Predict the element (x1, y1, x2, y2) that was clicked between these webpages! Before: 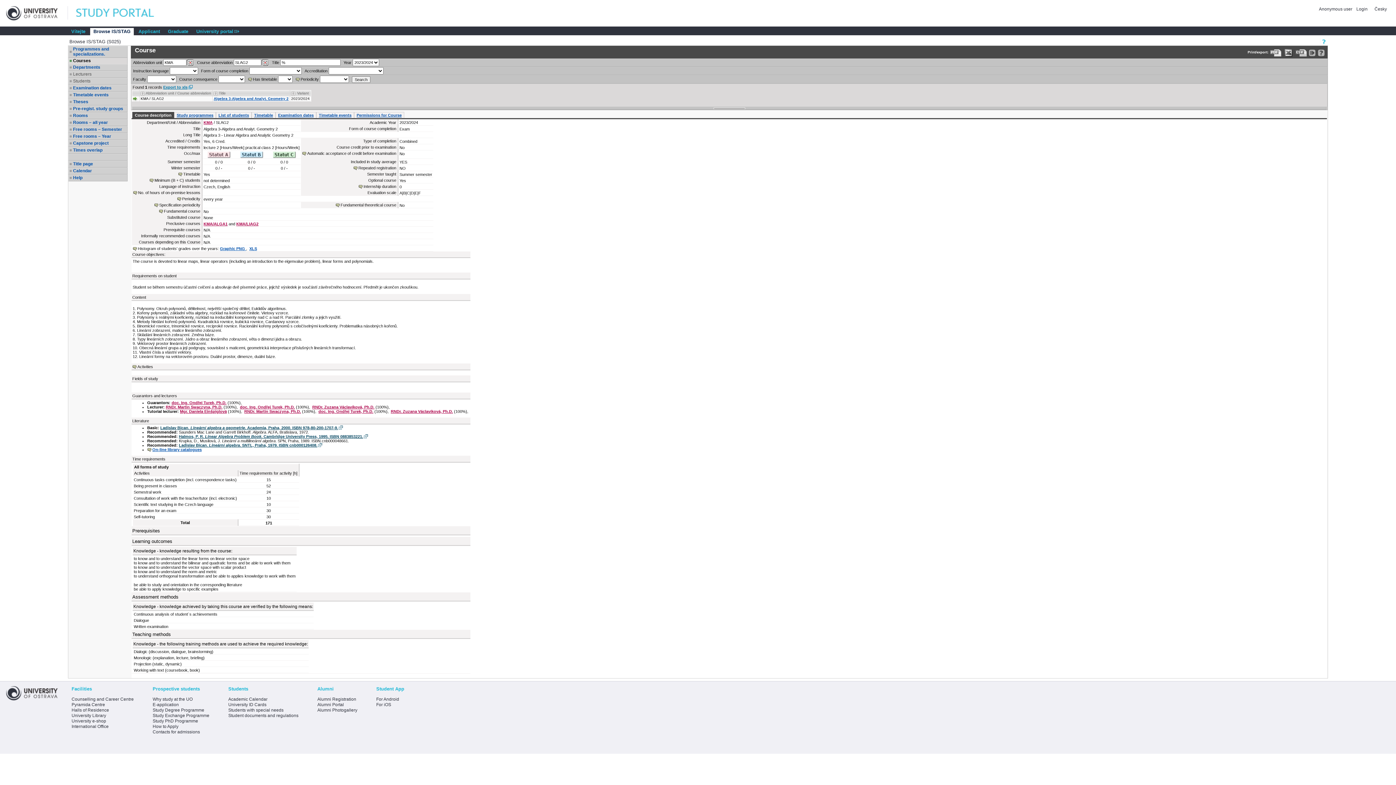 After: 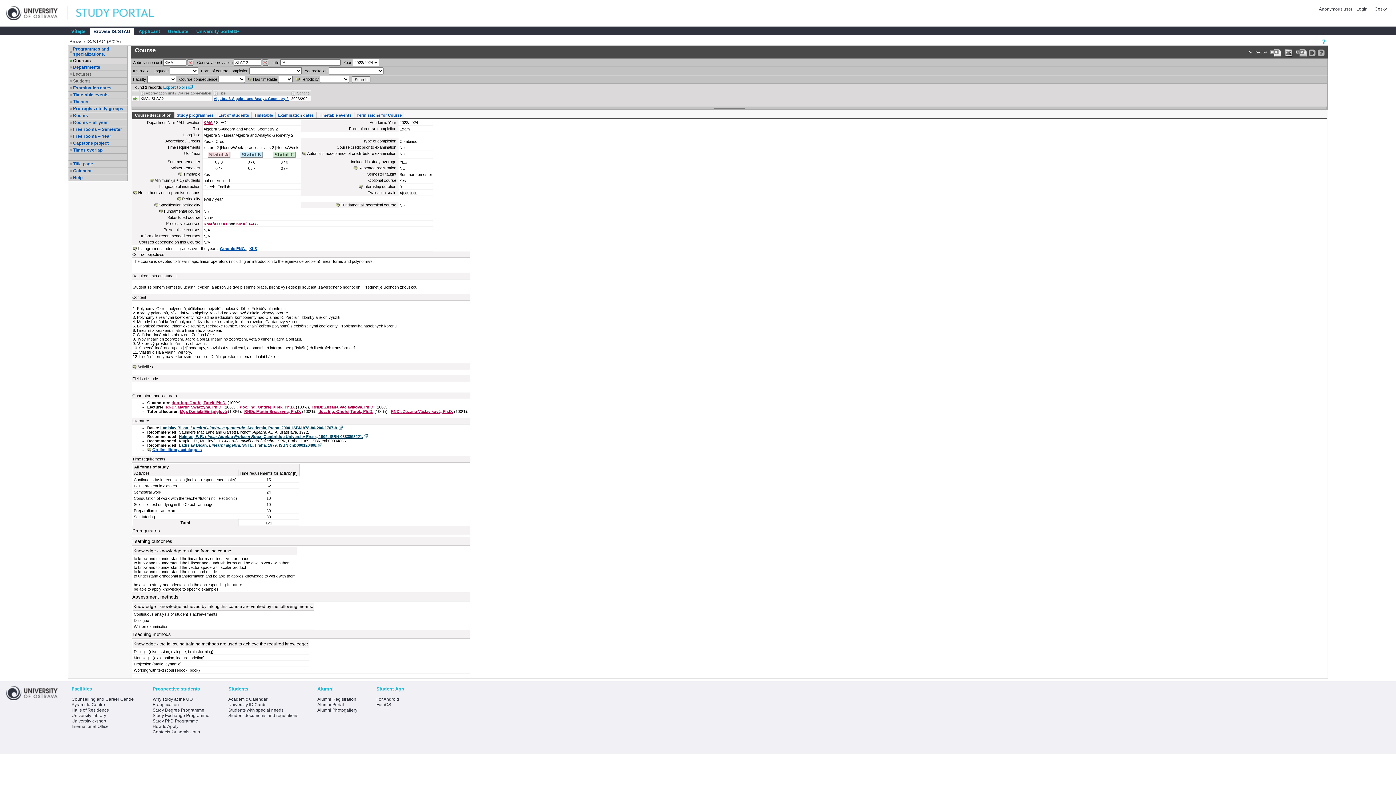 Action: bbox: (152, 708, 204, 713) label: Study Degree Programme